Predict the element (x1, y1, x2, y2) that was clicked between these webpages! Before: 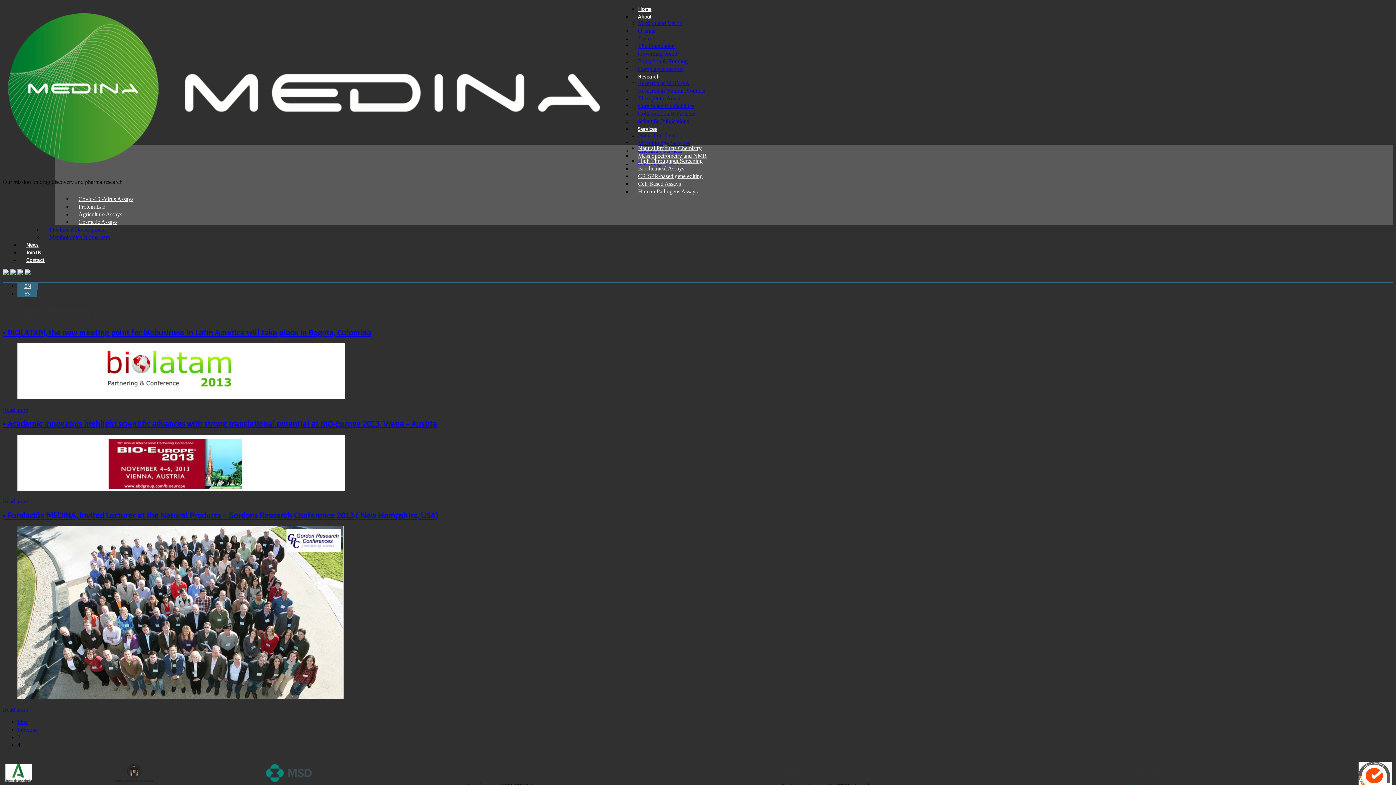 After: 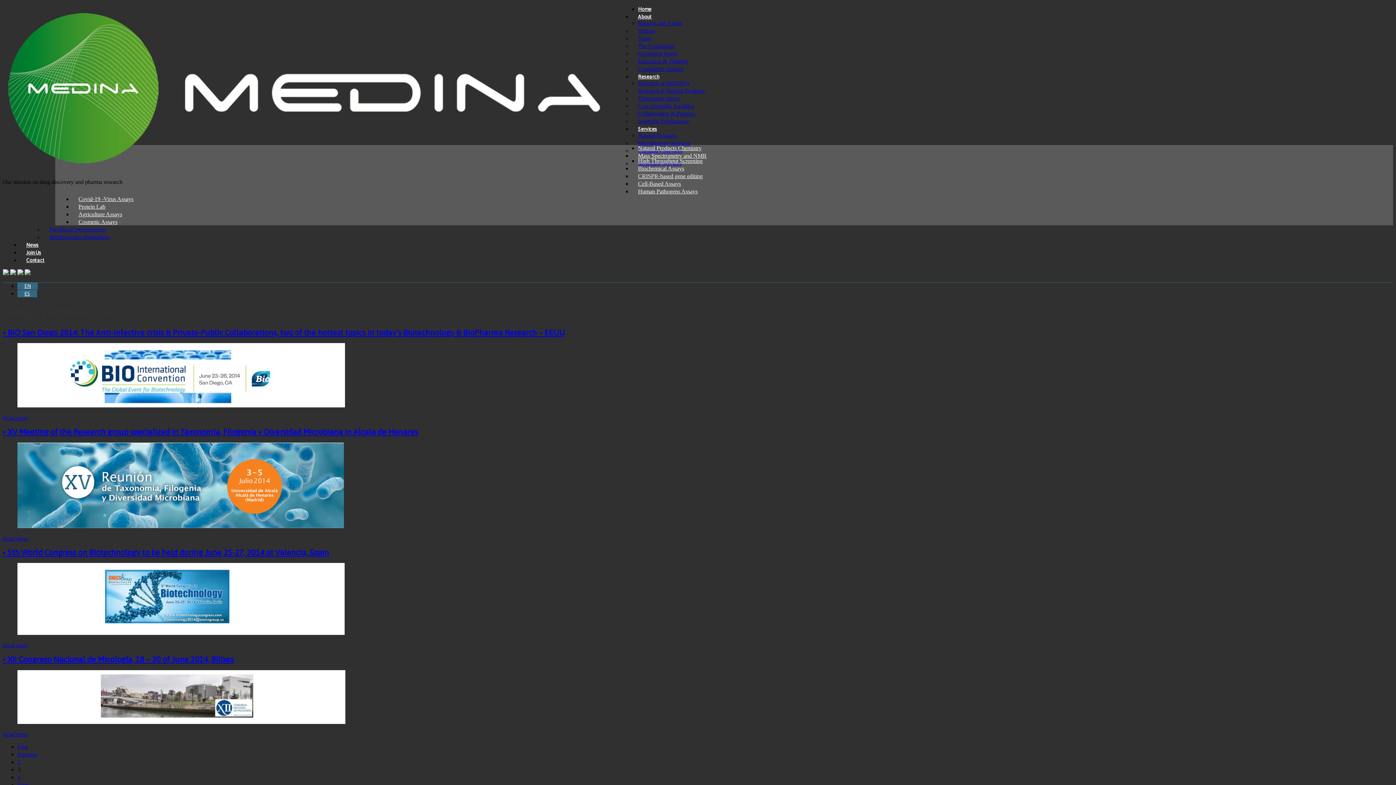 Action: label: Previous bbox: (17, 726, 37, 733)